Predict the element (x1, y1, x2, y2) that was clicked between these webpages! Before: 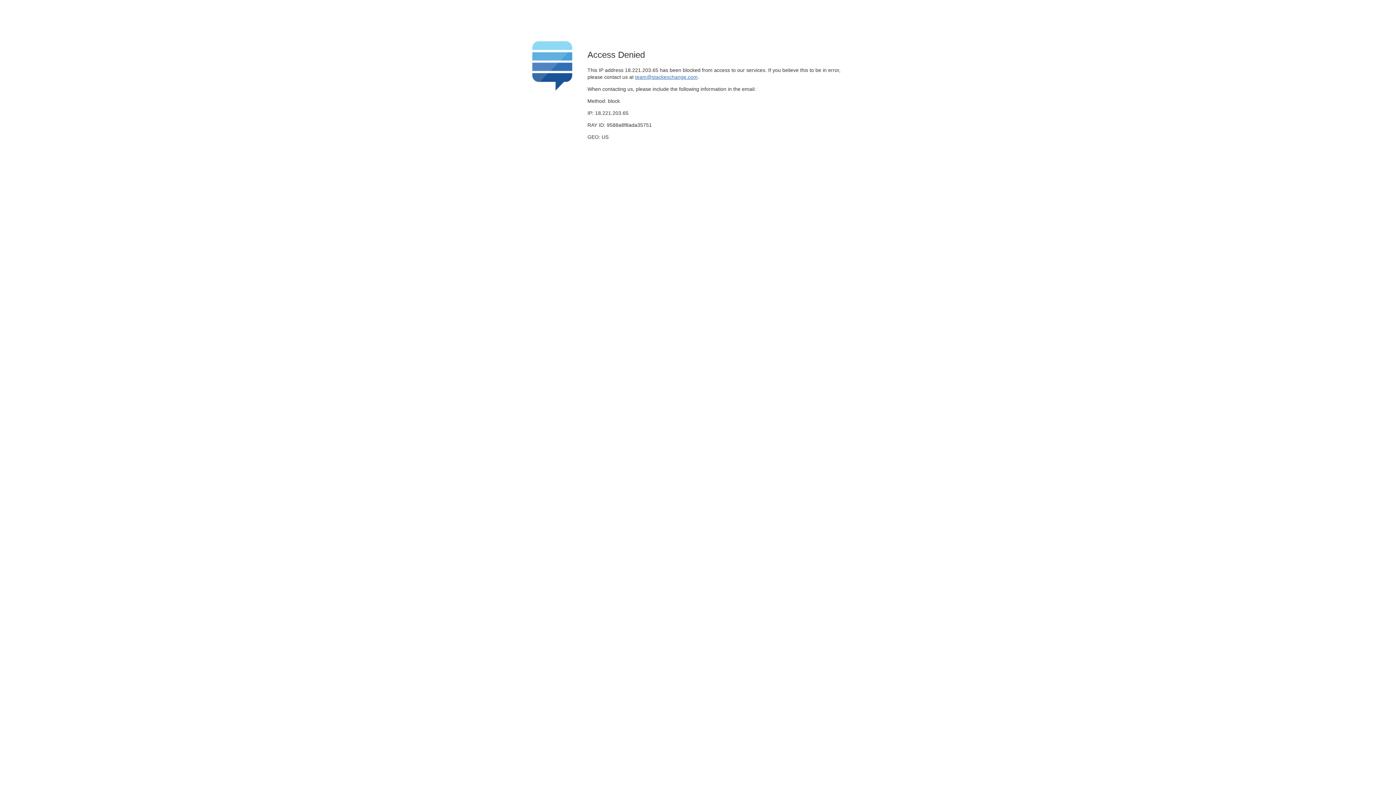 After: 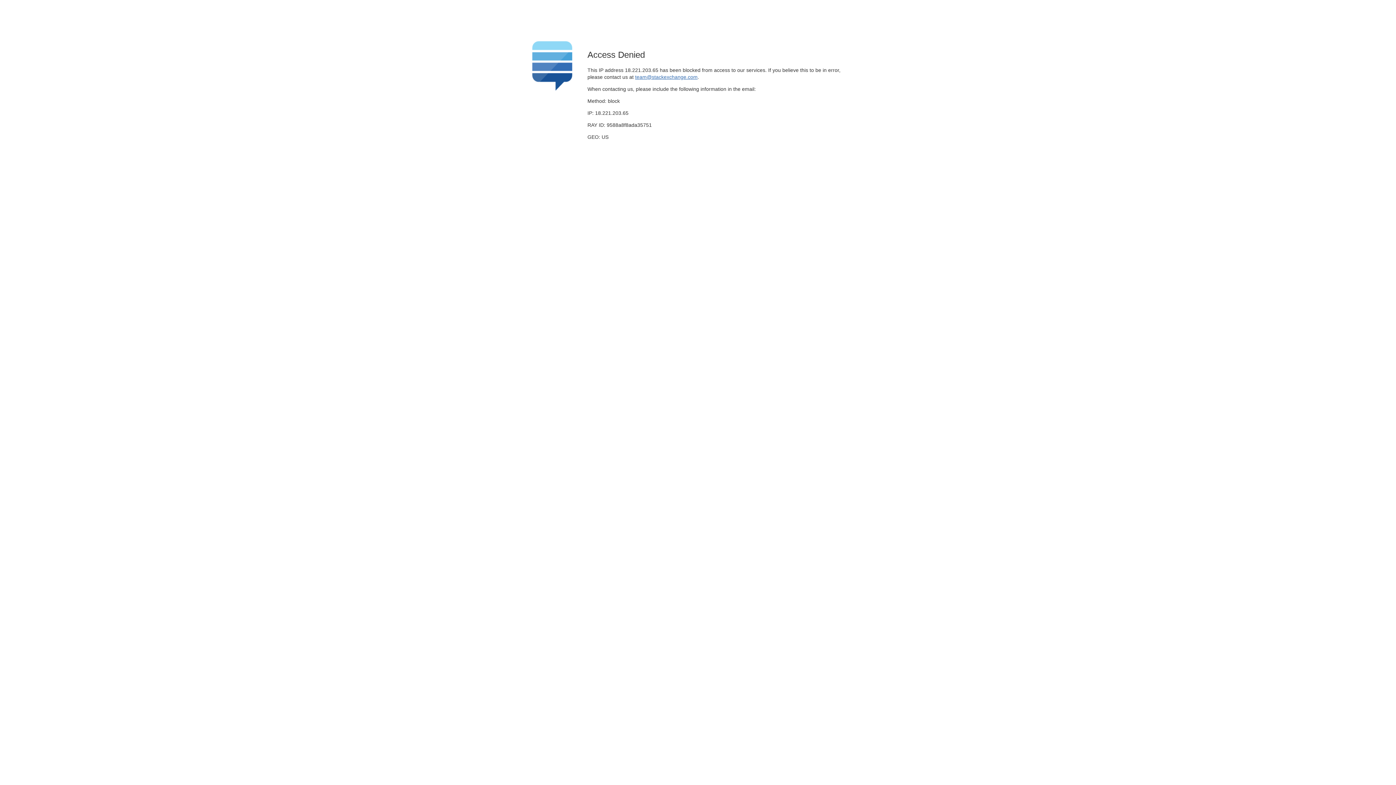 Action: bbox: (635, 74, 697, 79) label: team@stackexchange.com